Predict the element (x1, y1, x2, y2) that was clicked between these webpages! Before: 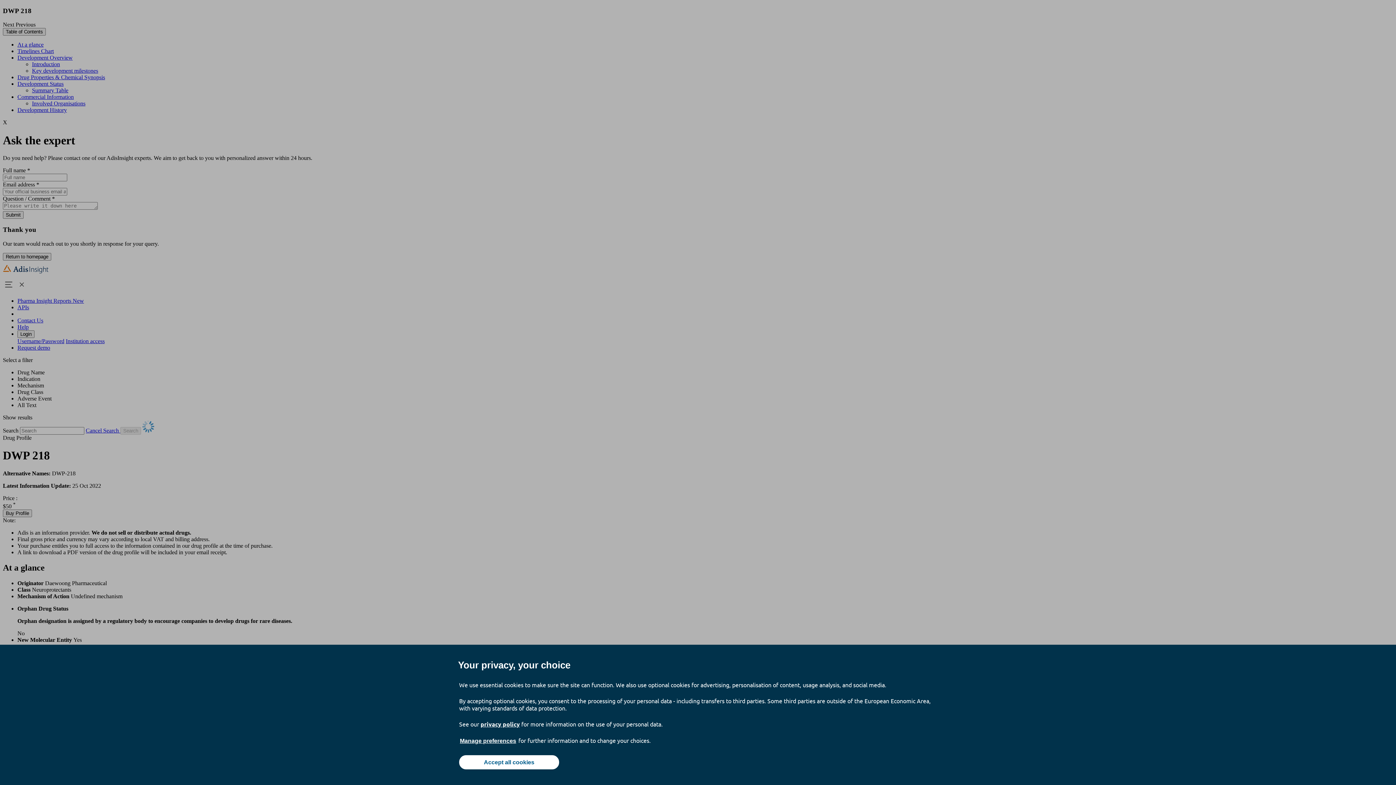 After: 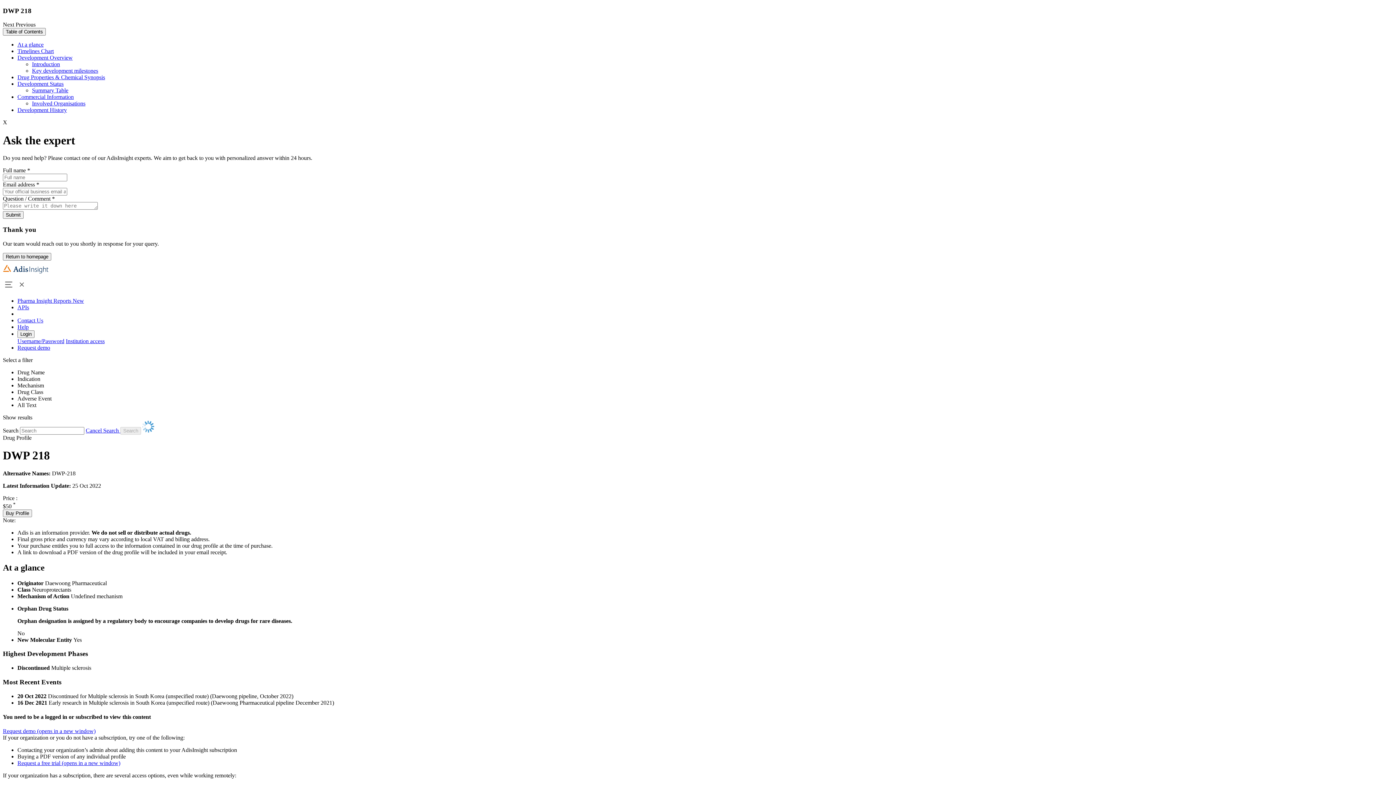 Action: label: Accept all cookies bbox: (459, 755, 559, 769)